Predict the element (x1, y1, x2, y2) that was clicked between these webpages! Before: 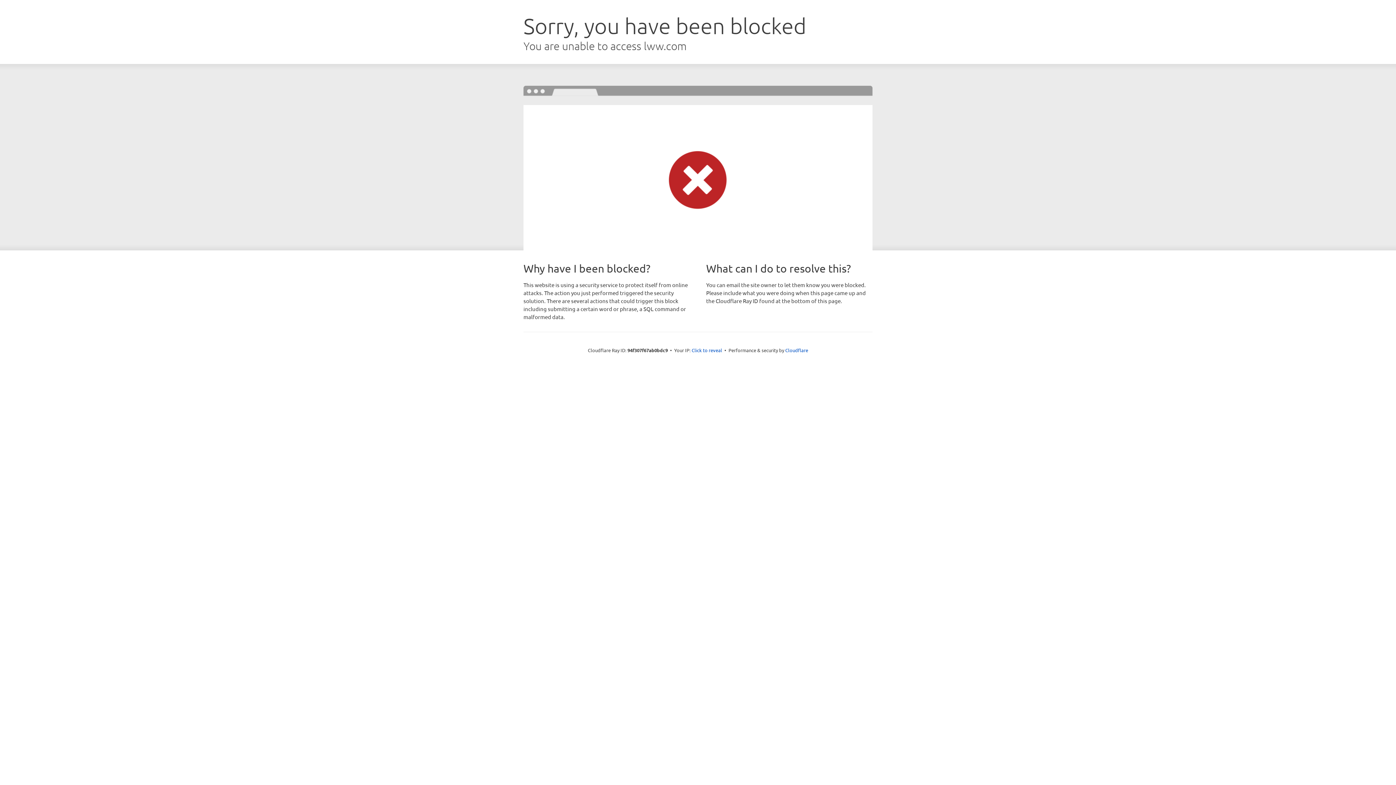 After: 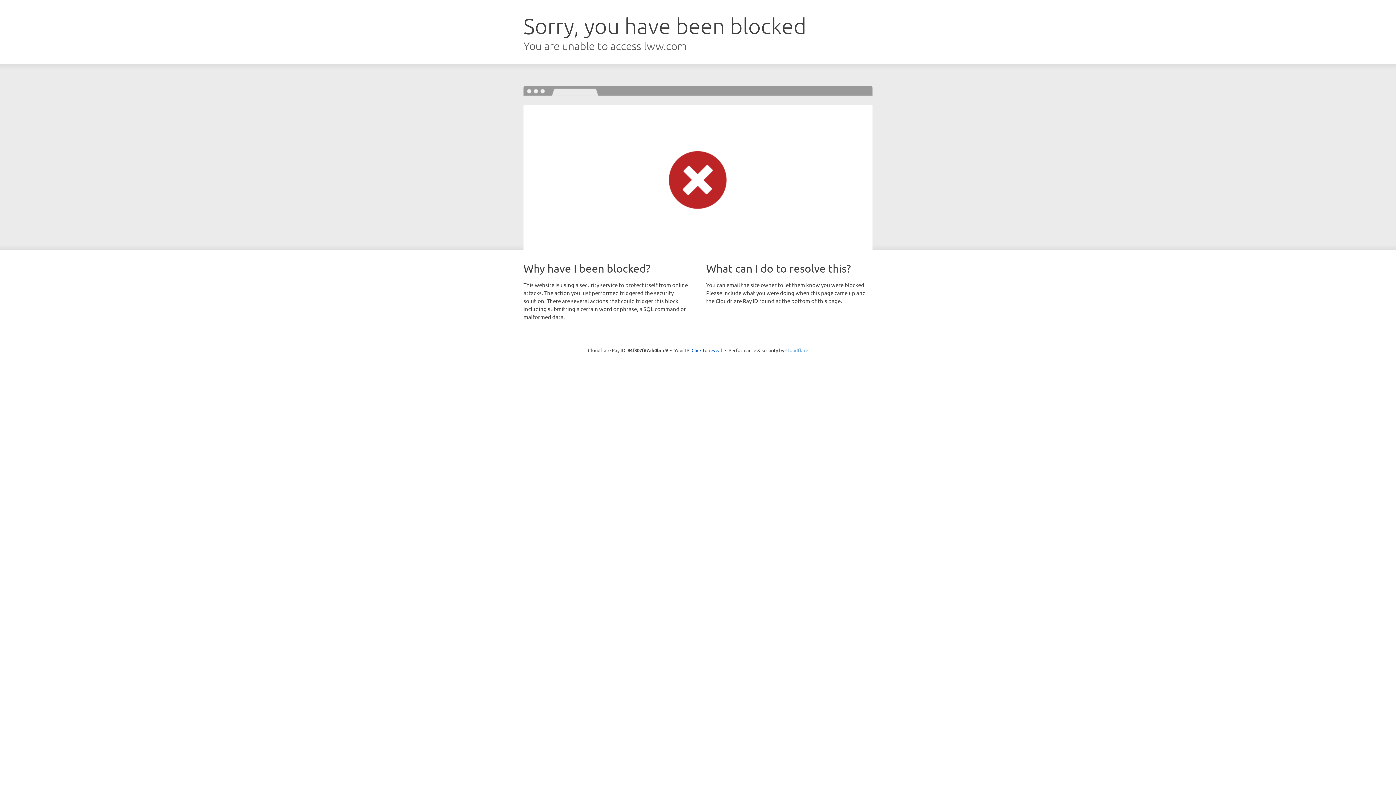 Action: label: Cloudflare bbox: (785, 347, 808, 353)